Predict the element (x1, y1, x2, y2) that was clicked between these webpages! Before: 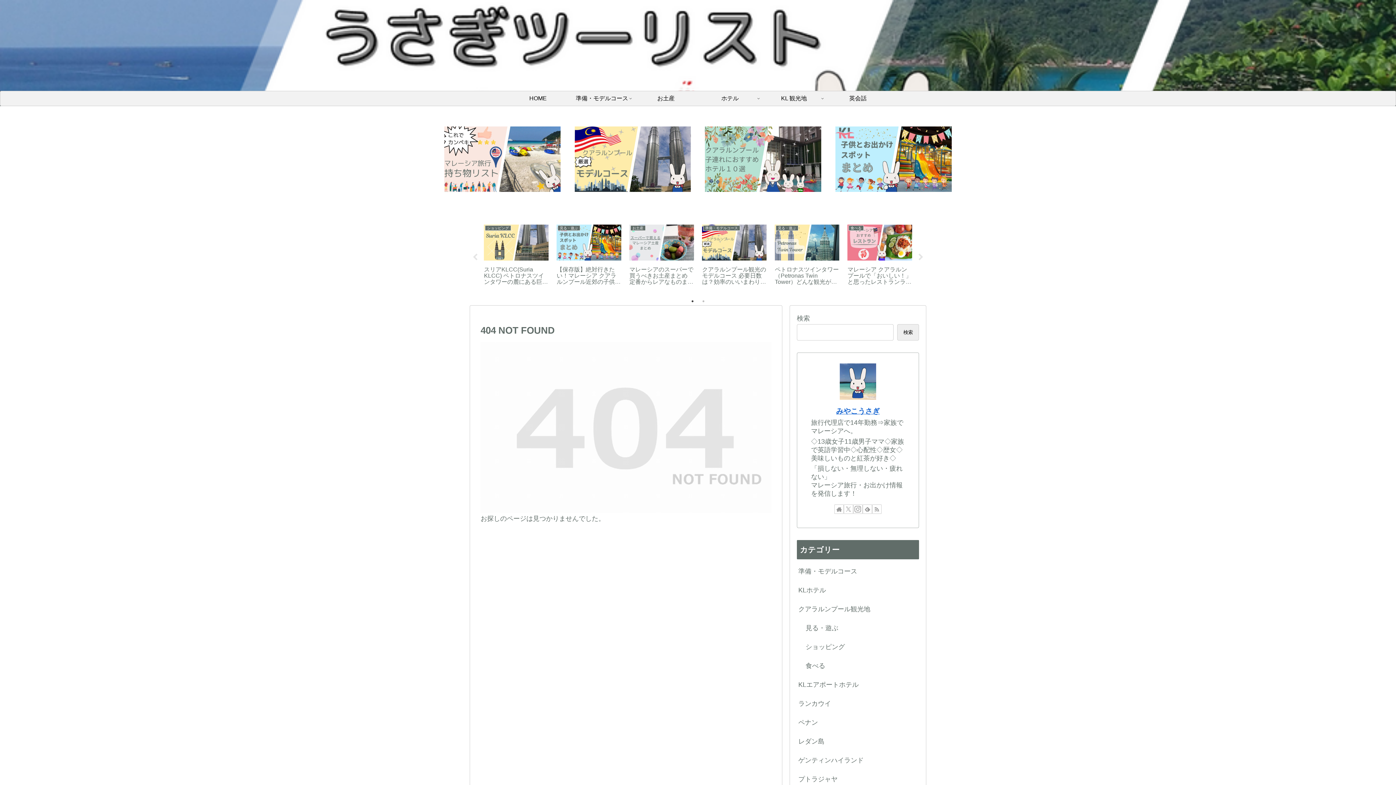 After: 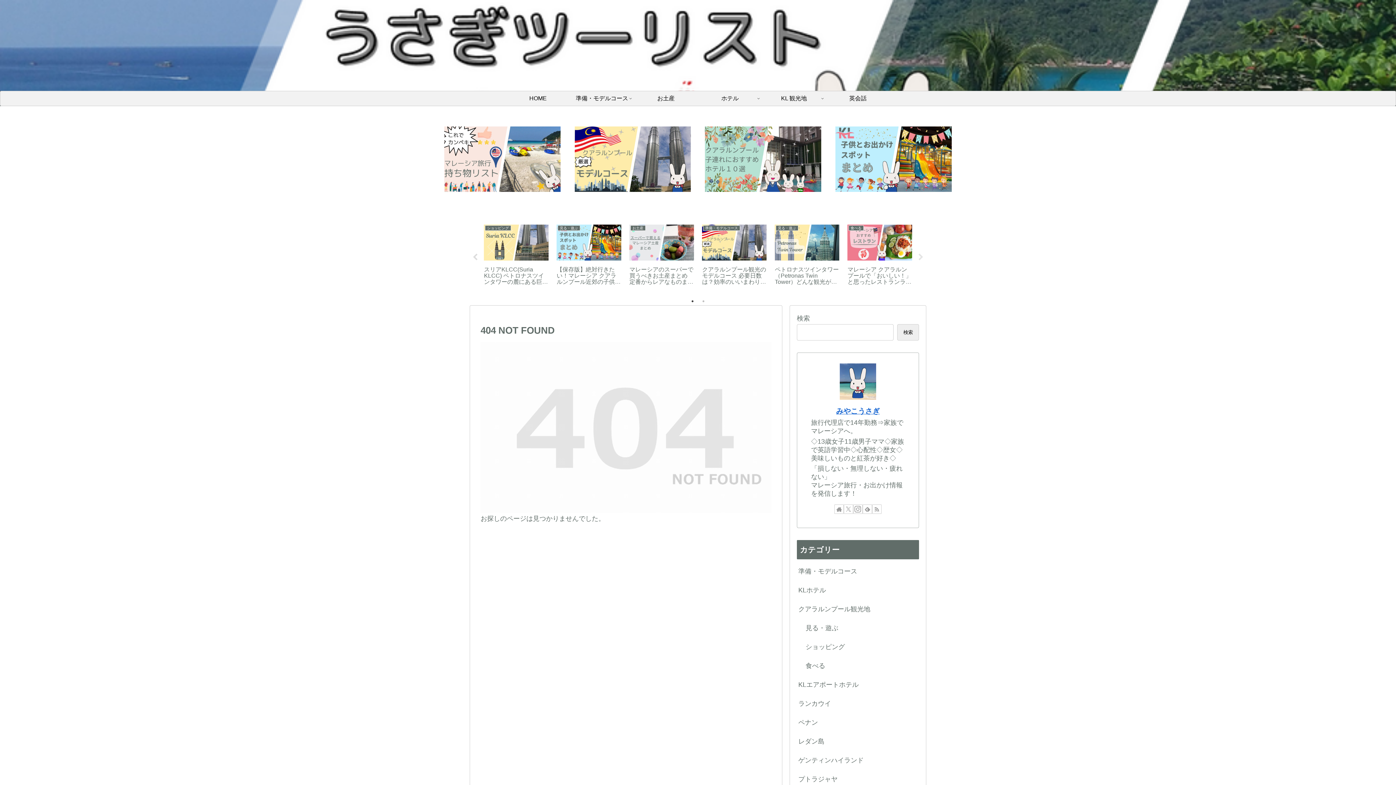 Action: label: Previous bbox: (471, 253, 478, 260)